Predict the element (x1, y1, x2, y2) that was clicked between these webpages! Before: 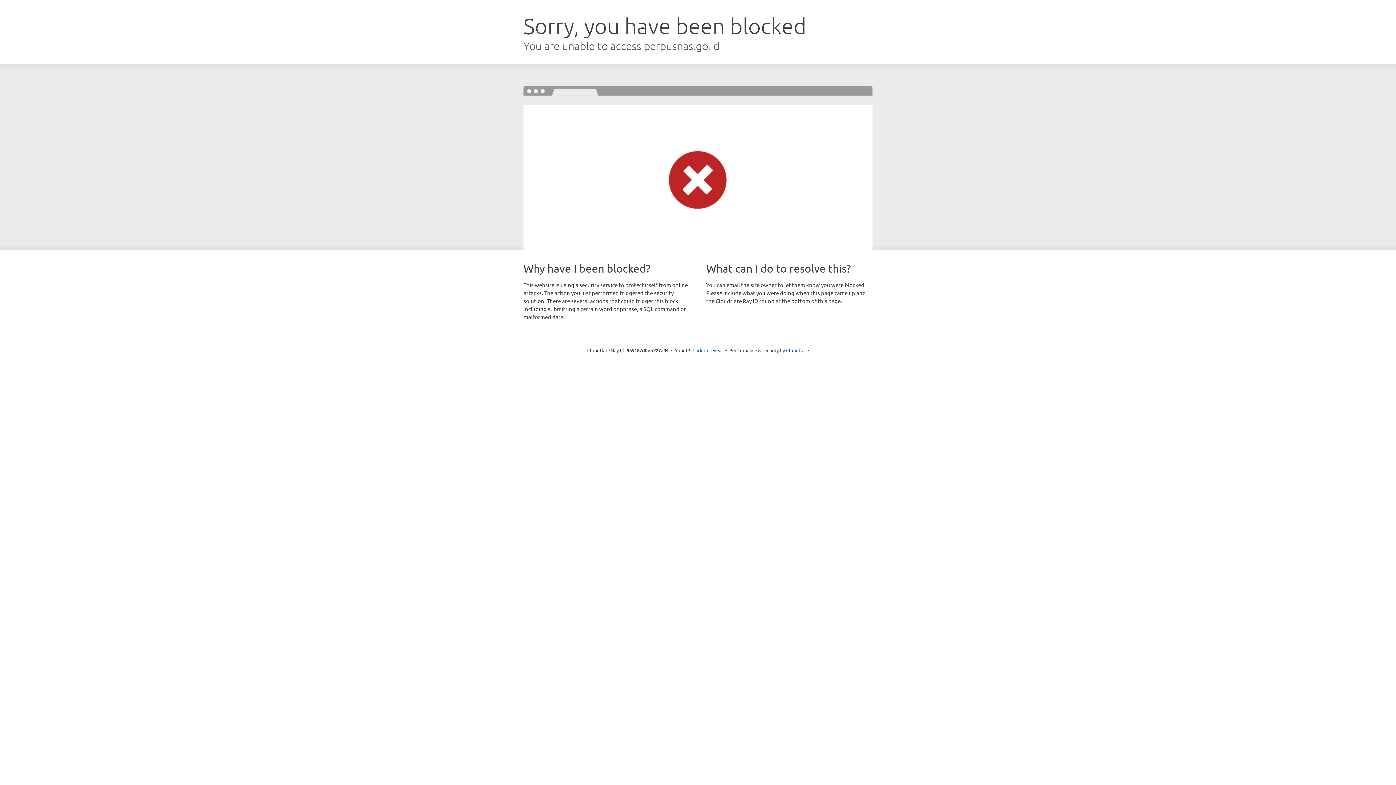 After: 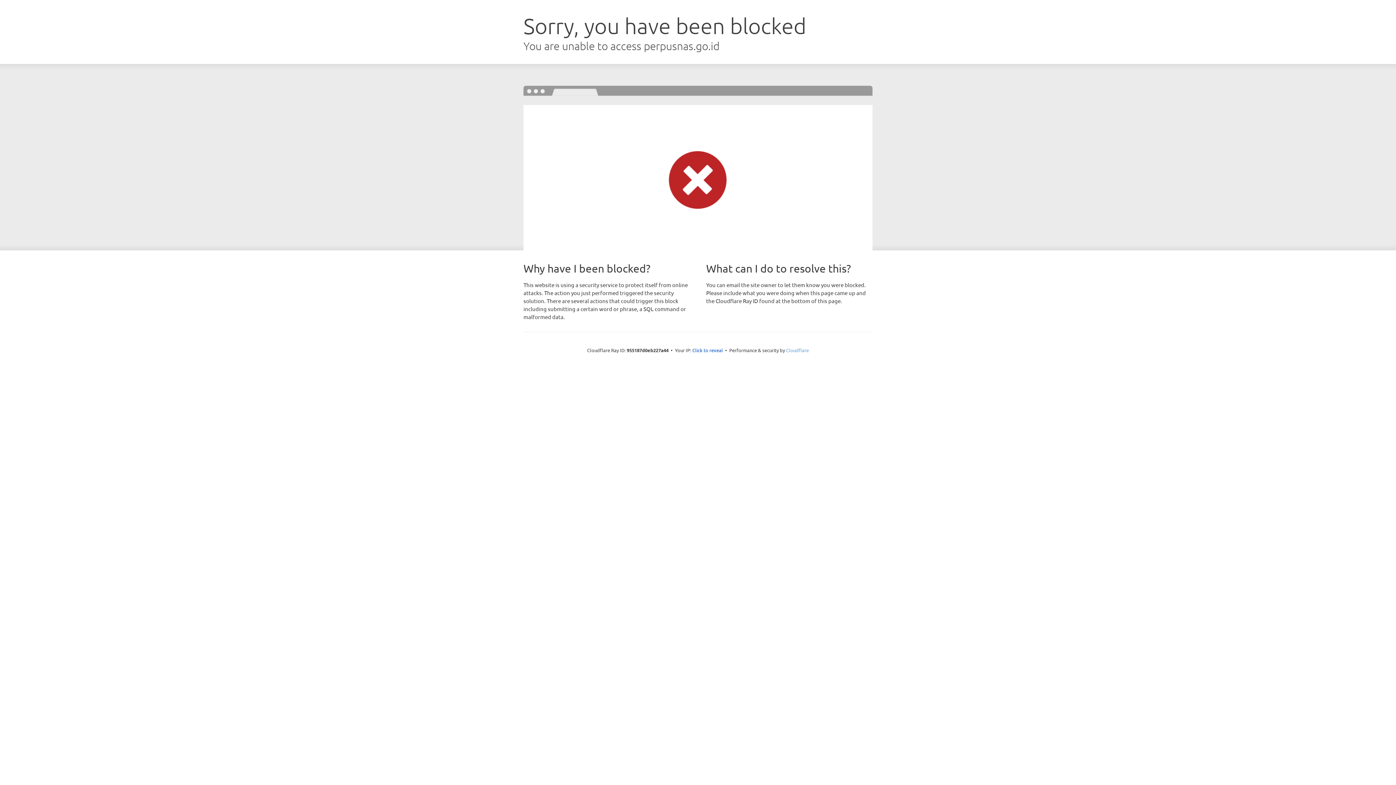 Action: bbox: (786, 347, 809, 353) label: Cloudflare